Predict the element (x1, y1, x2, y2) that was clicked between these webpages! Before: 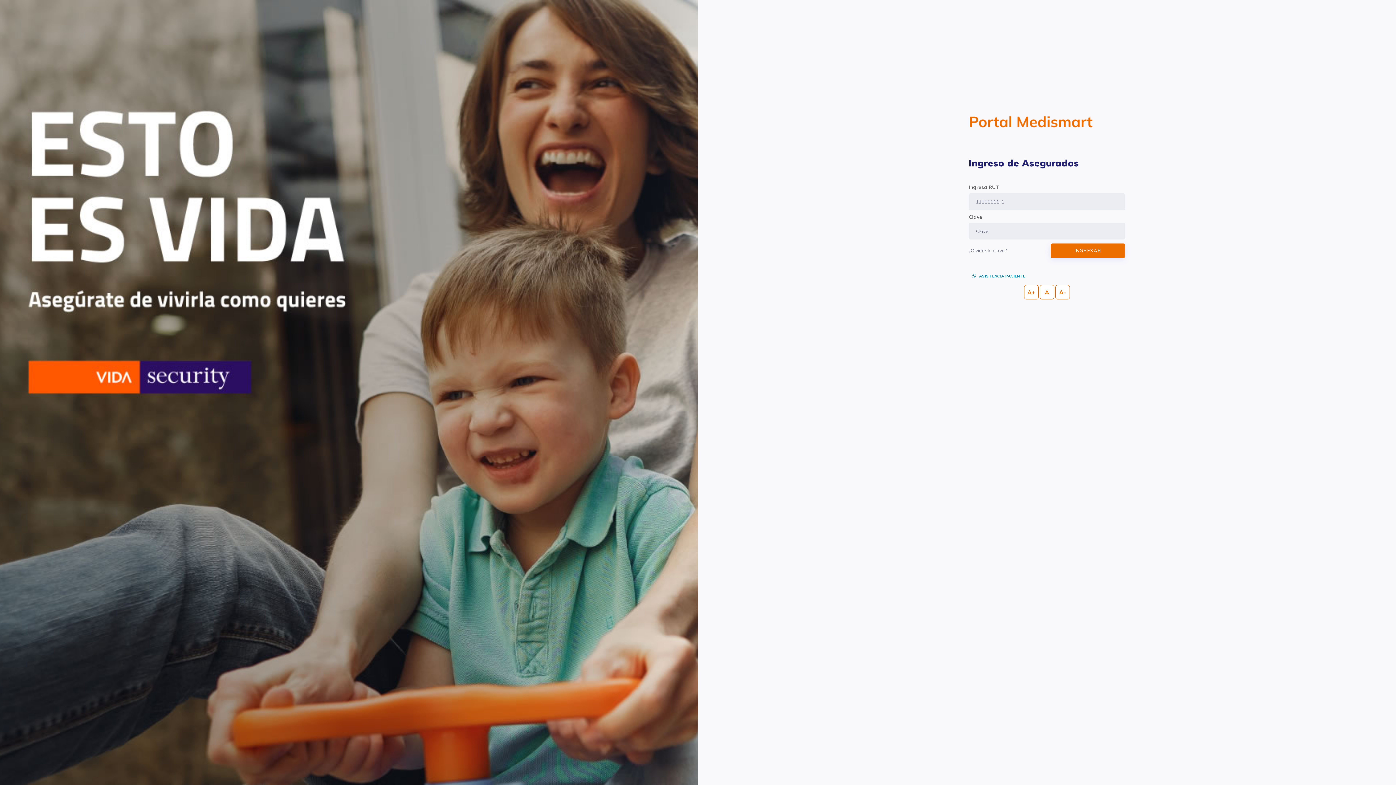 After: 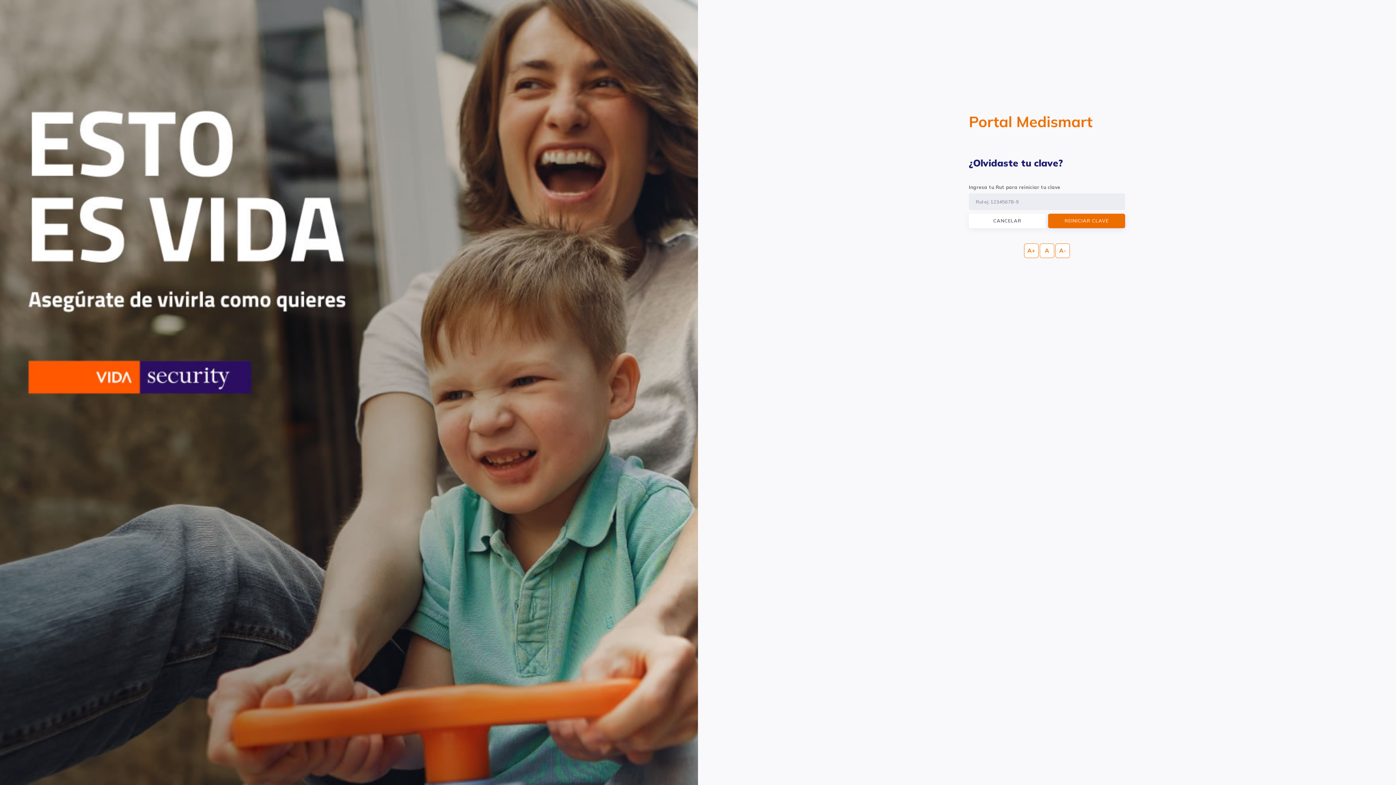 Action: label: ¿Olvidaste clave? bbox: (969, 247, 1006, 253)